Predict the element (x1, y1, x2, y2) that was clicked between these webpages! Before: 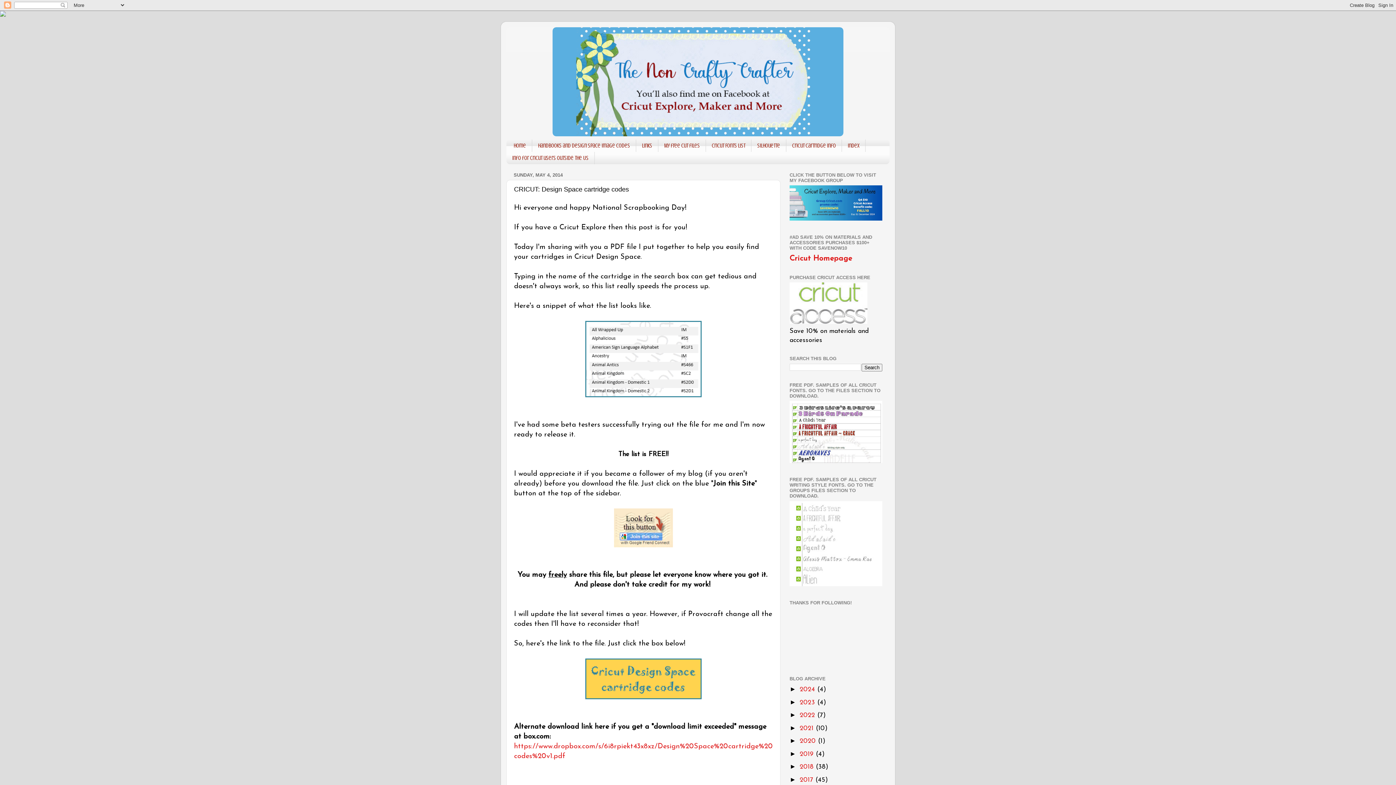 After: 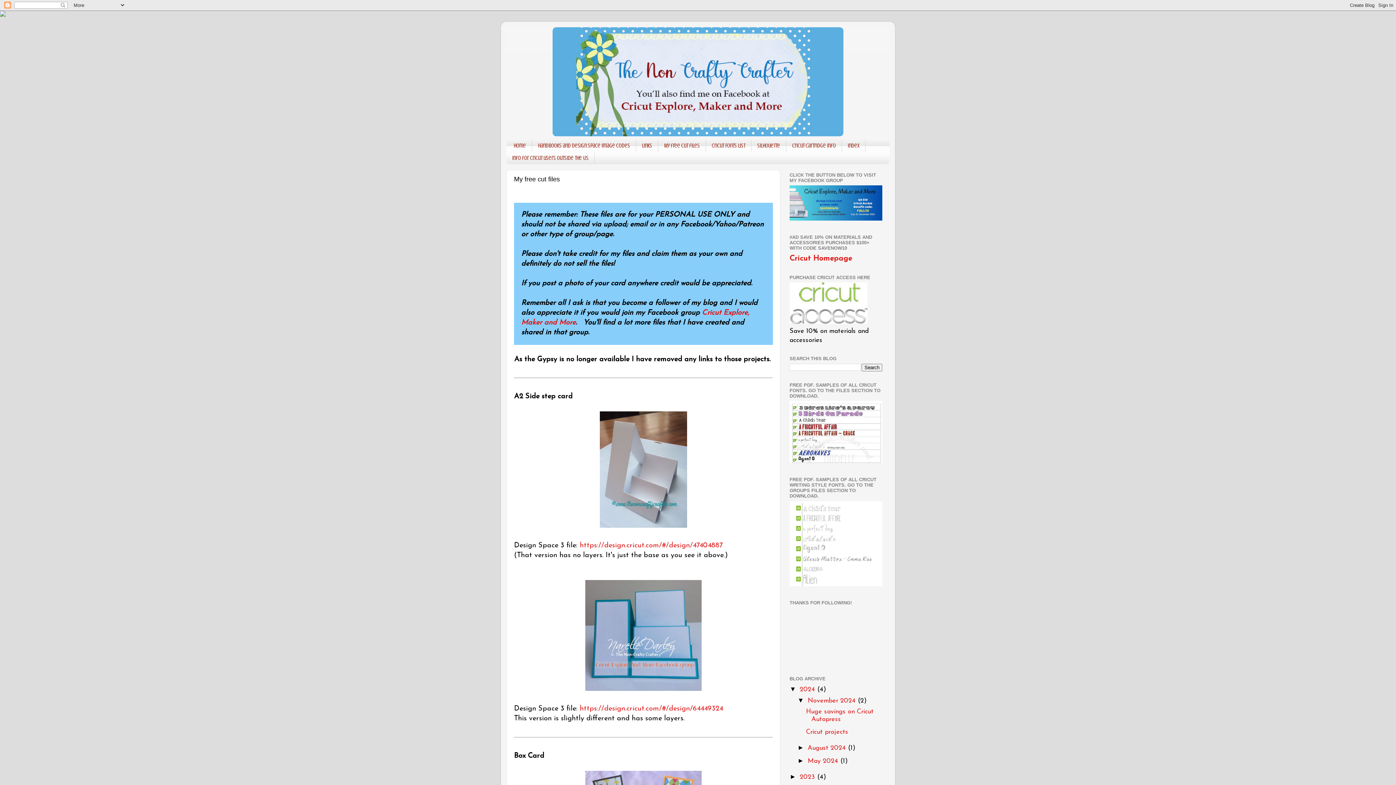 Action: bbox: (658, 139, 706, 152) label: My free cut files